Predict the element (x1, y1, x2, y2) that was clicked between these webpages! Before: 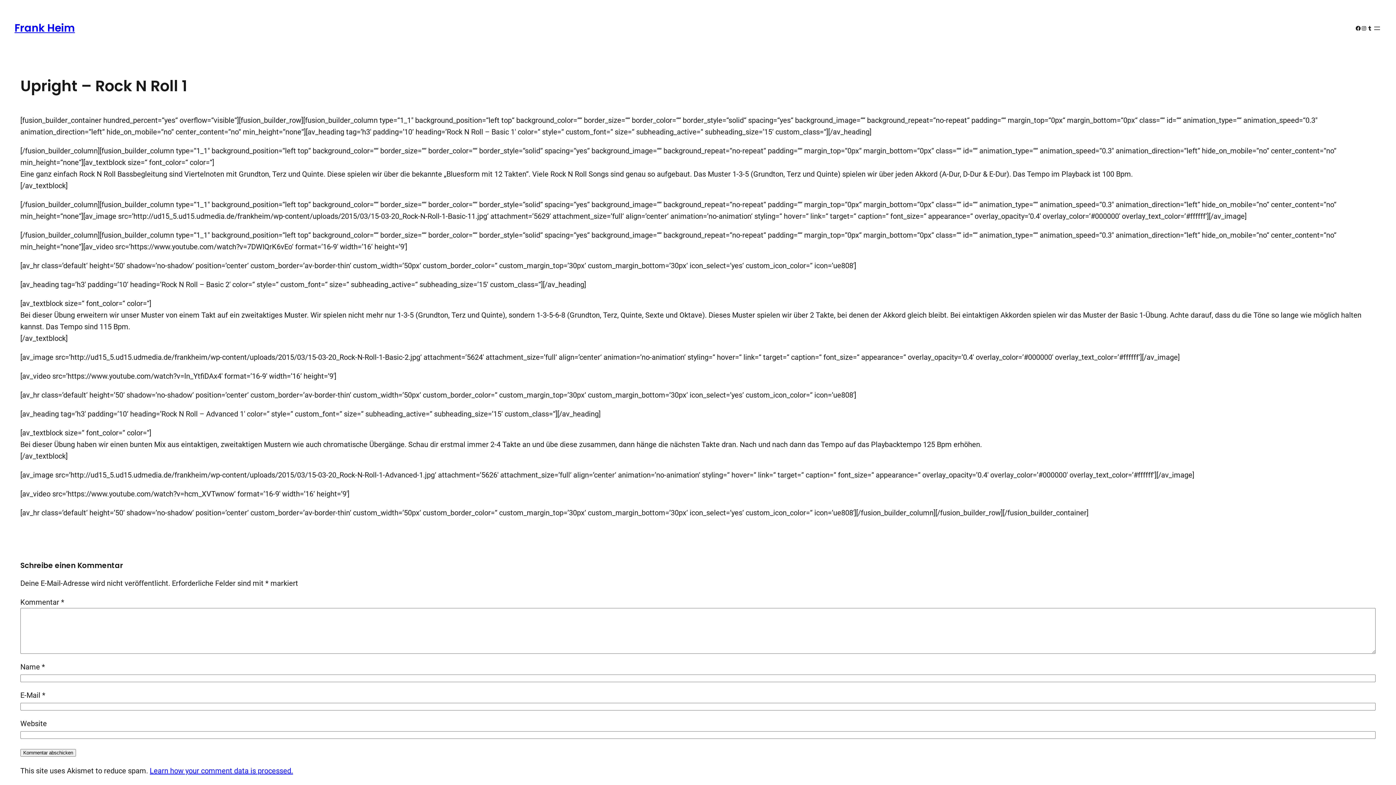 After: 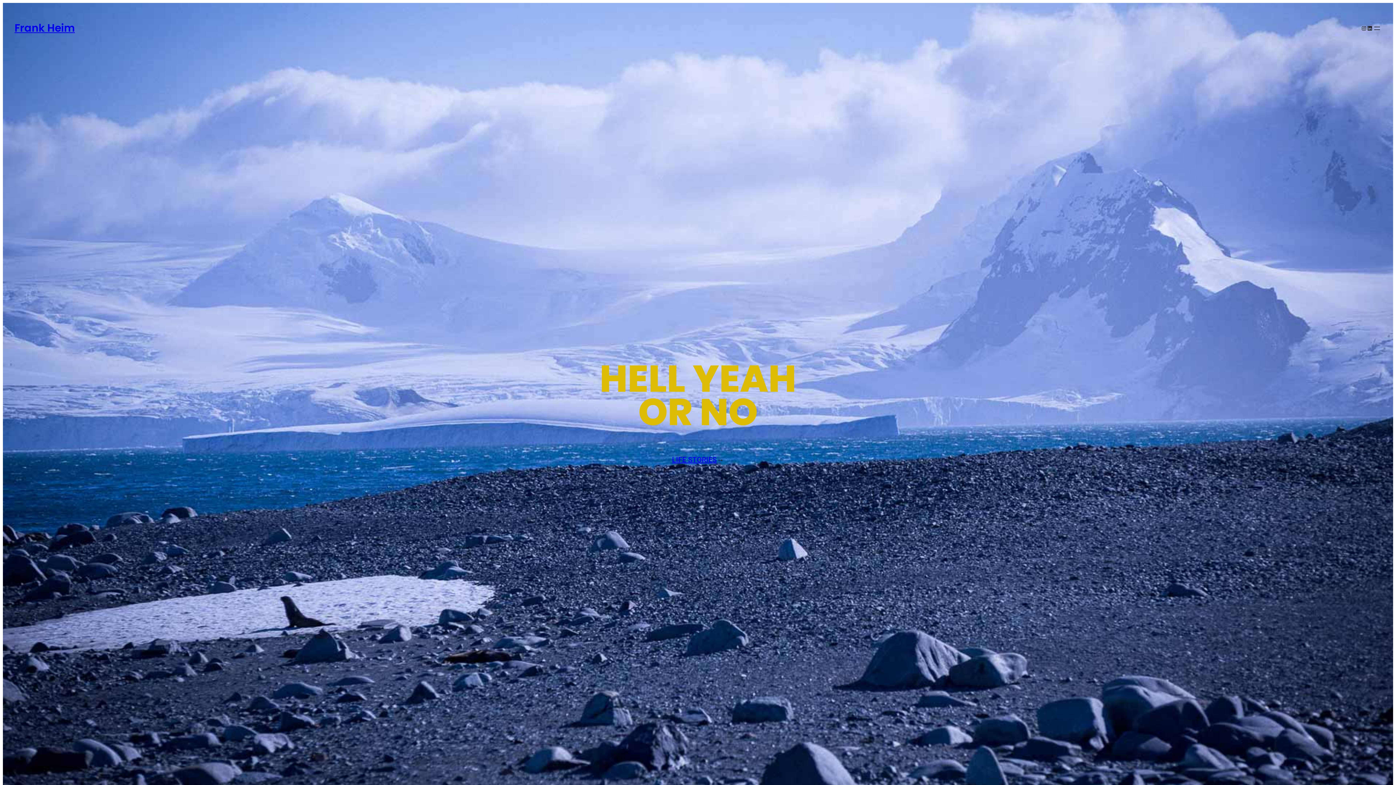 Action: bbox: (14, 20, 74, 35) label: Frank Heim